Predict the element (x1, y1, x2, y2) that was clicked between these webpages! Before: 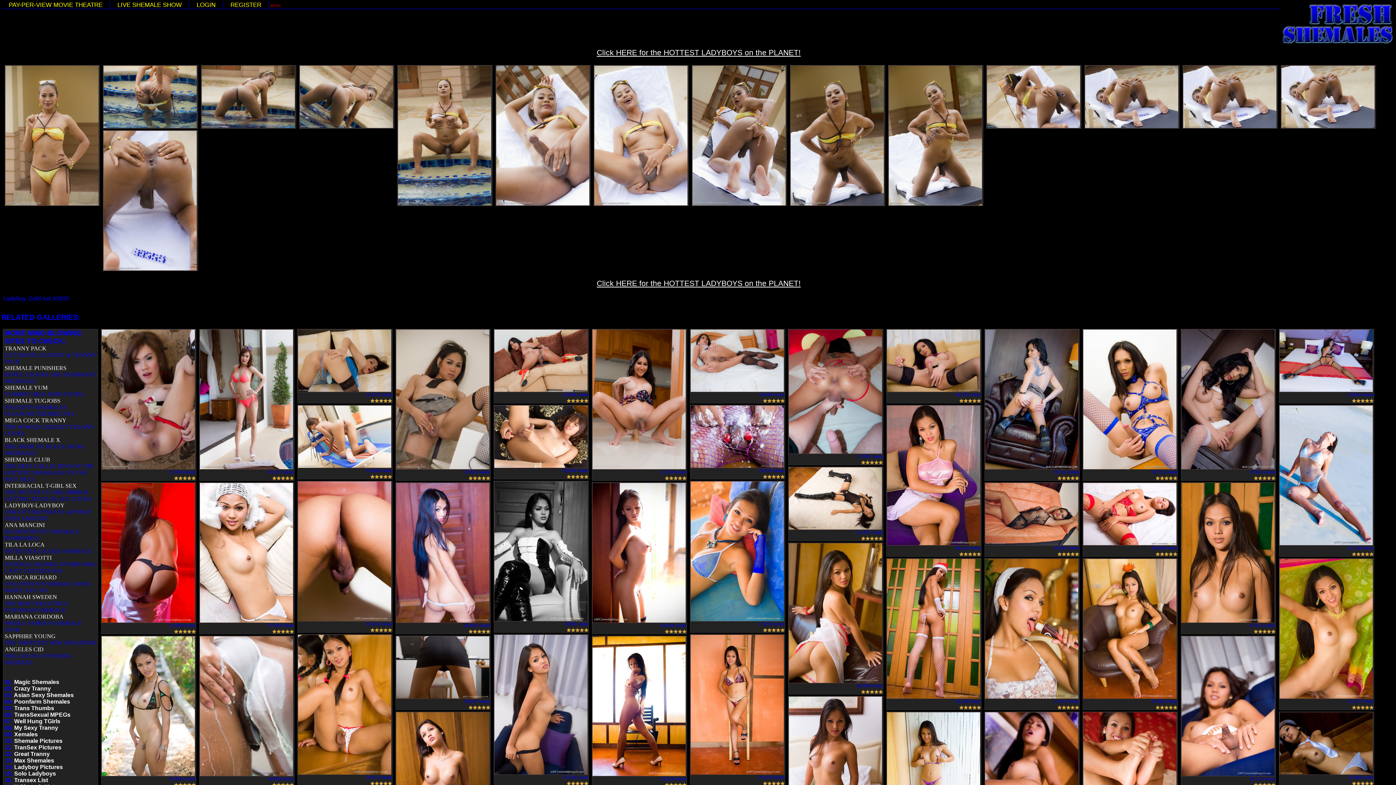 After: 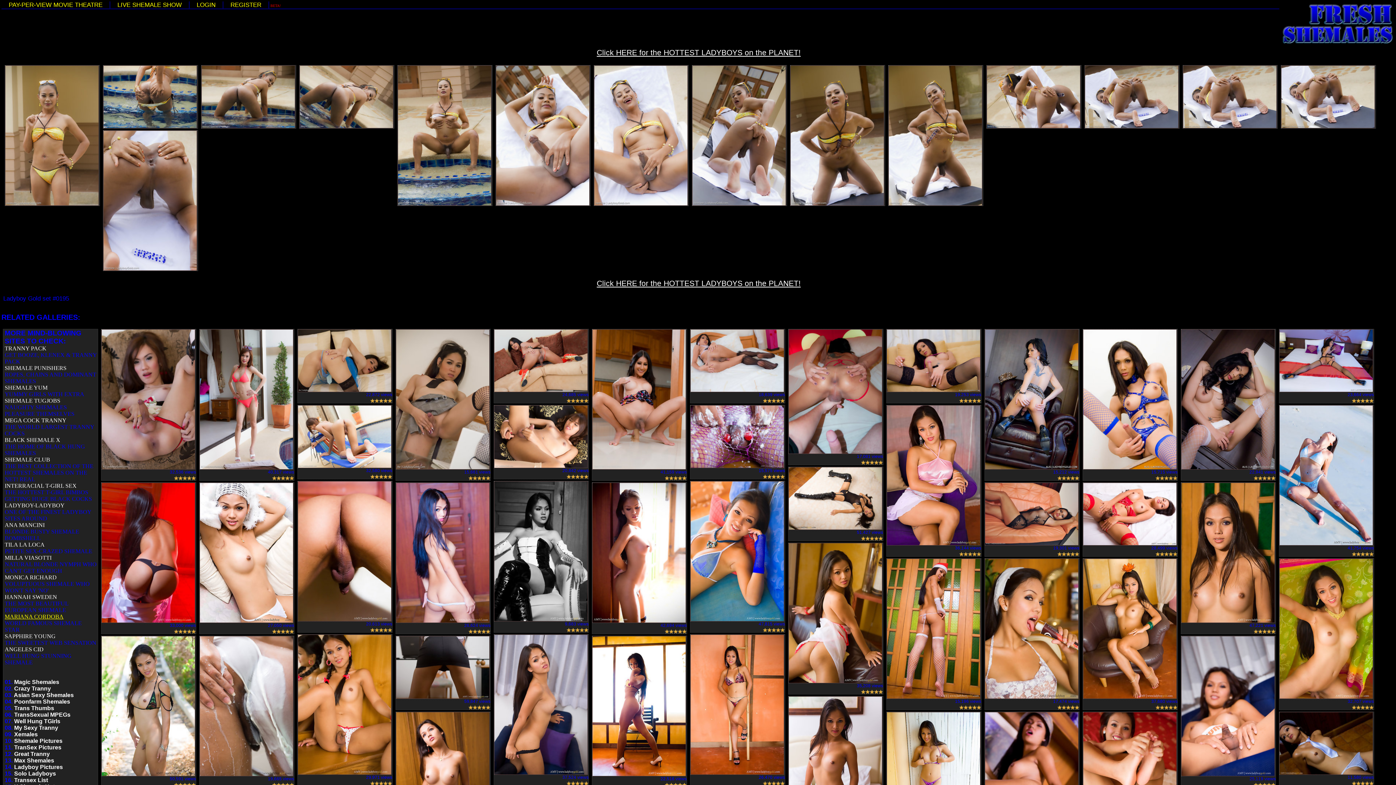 Action: bbox: (4, 613, 63, 620) label: MARIANA CORDOBA